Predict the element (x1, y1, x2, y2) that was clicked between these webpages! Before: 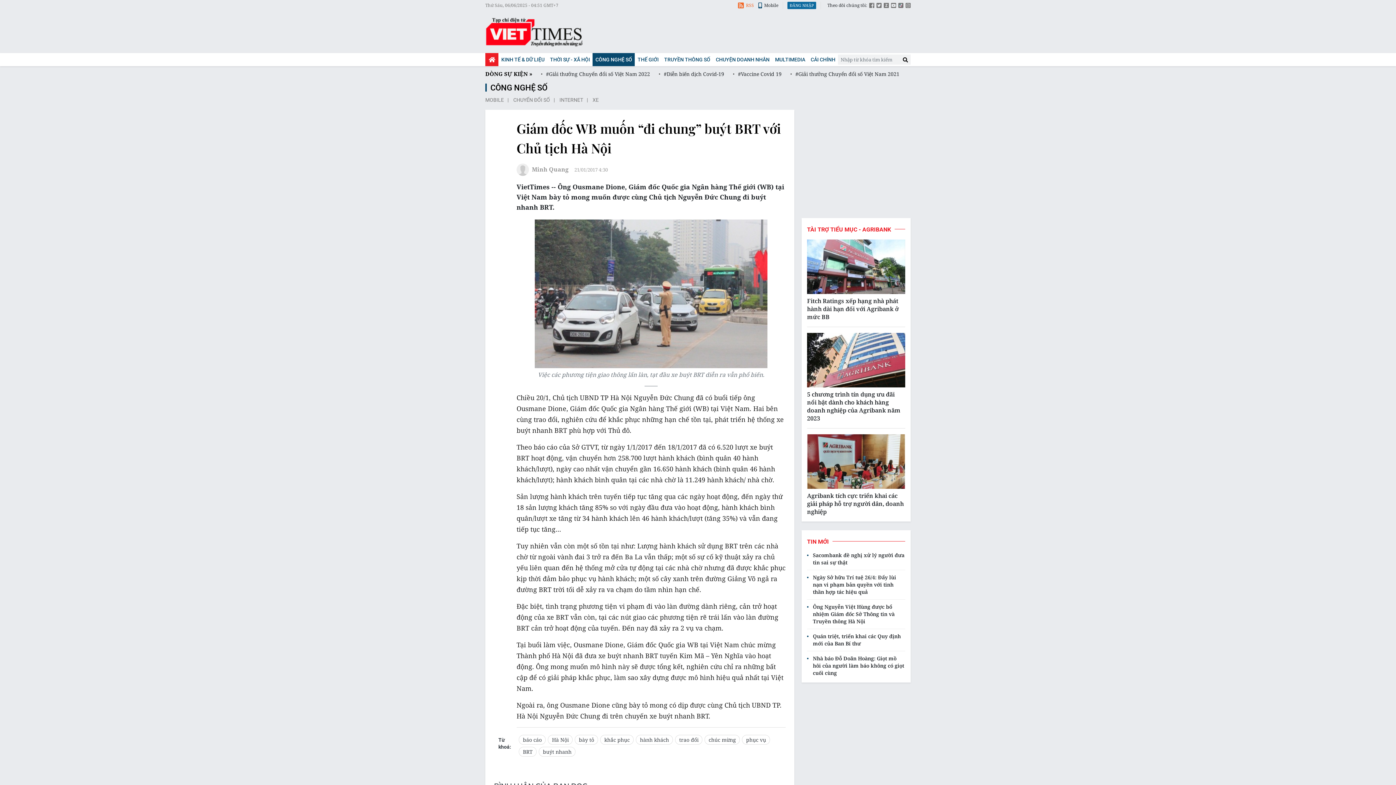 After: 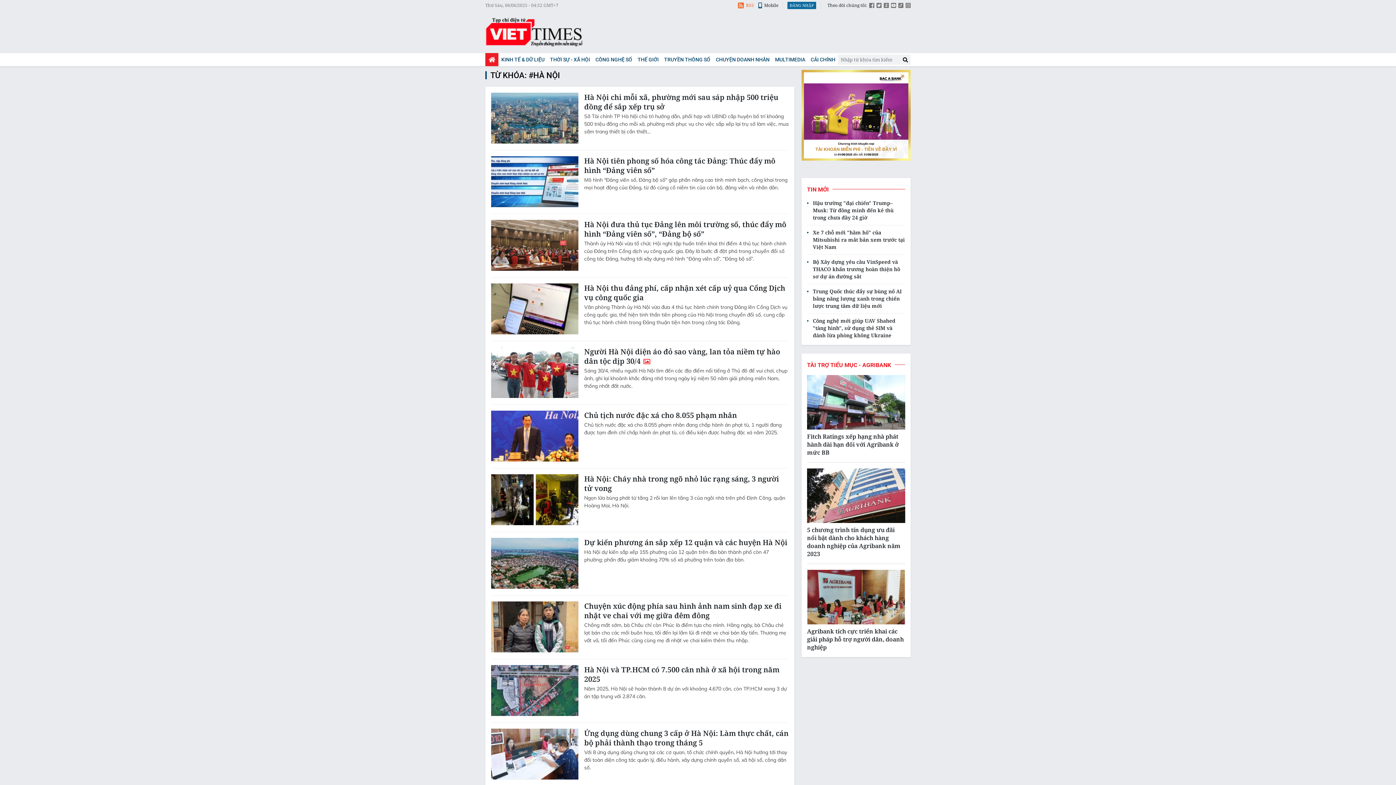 Action: label: Hà Nội bbox: (548, 735, 572, 745)